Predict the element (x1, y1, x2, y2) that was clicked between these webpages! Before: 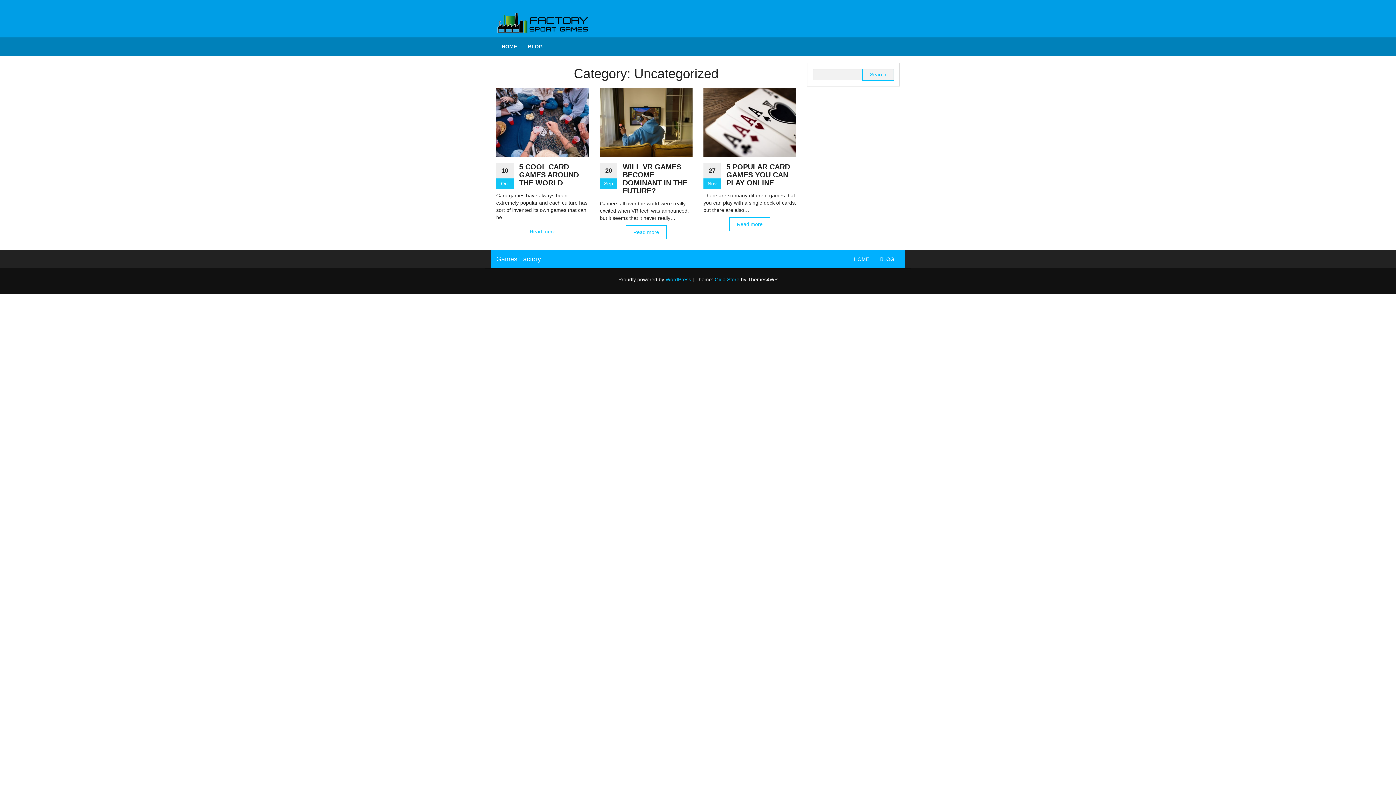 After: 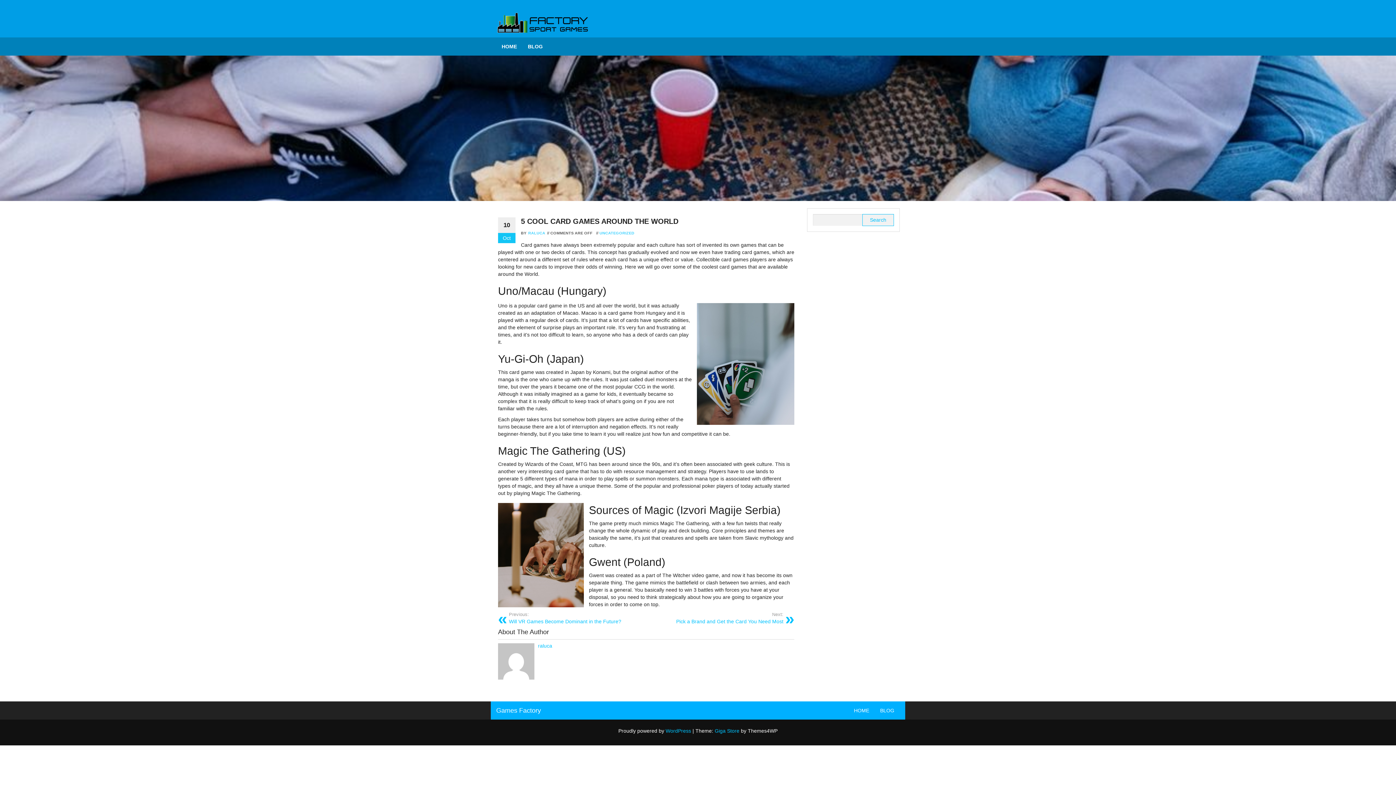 Action: bbox: (496, 87, 589, 157)